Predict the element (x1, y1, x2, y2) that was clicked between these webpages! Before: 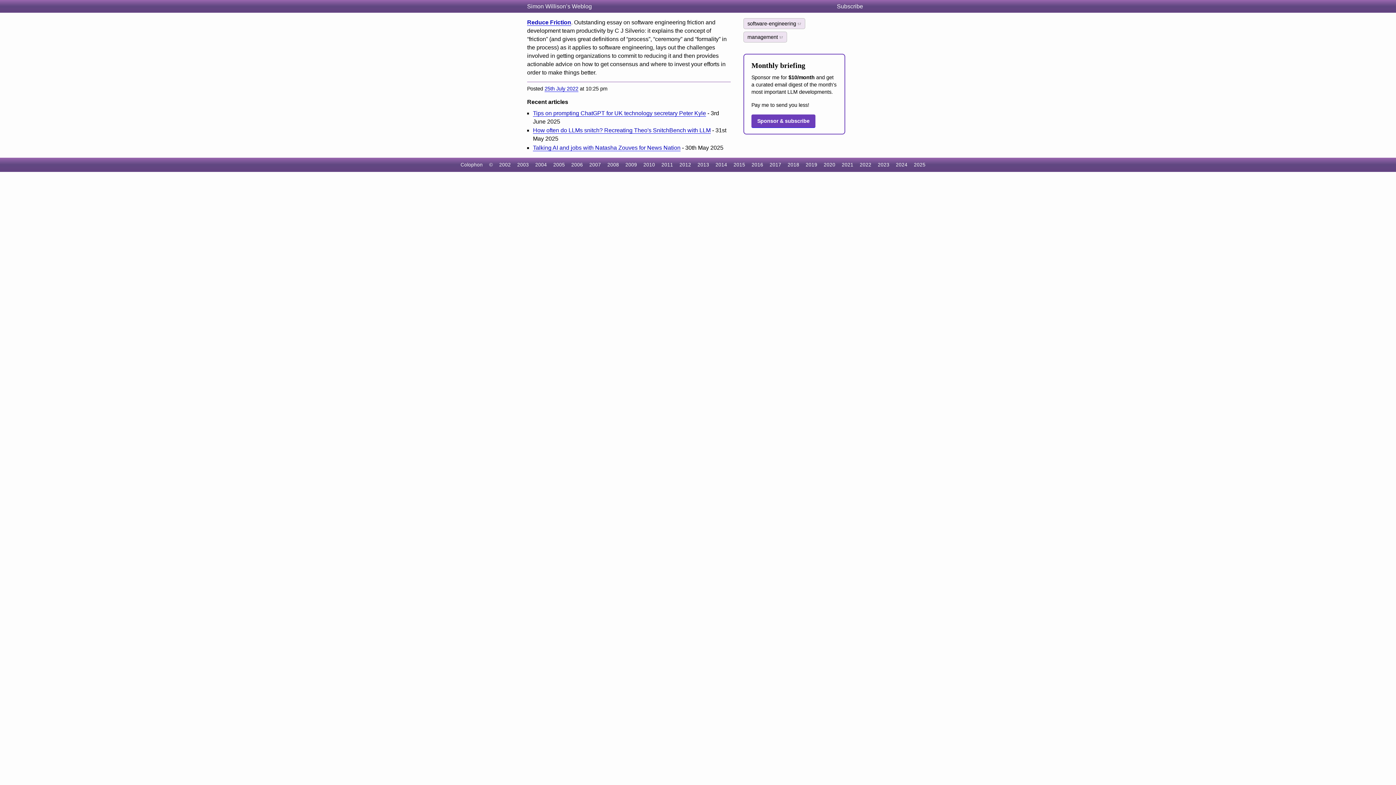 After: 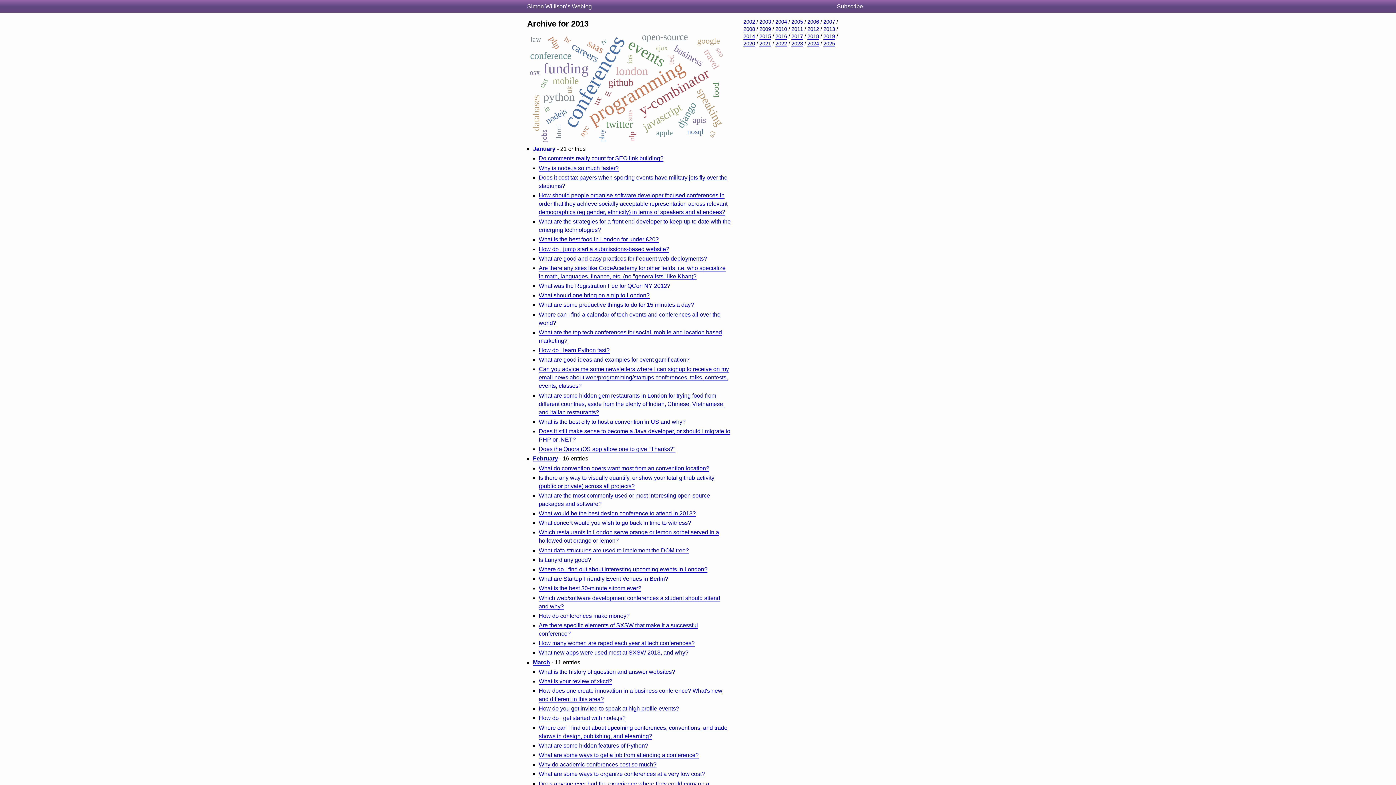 Action: bbox: (697, 162, 709, 167) label: 2013